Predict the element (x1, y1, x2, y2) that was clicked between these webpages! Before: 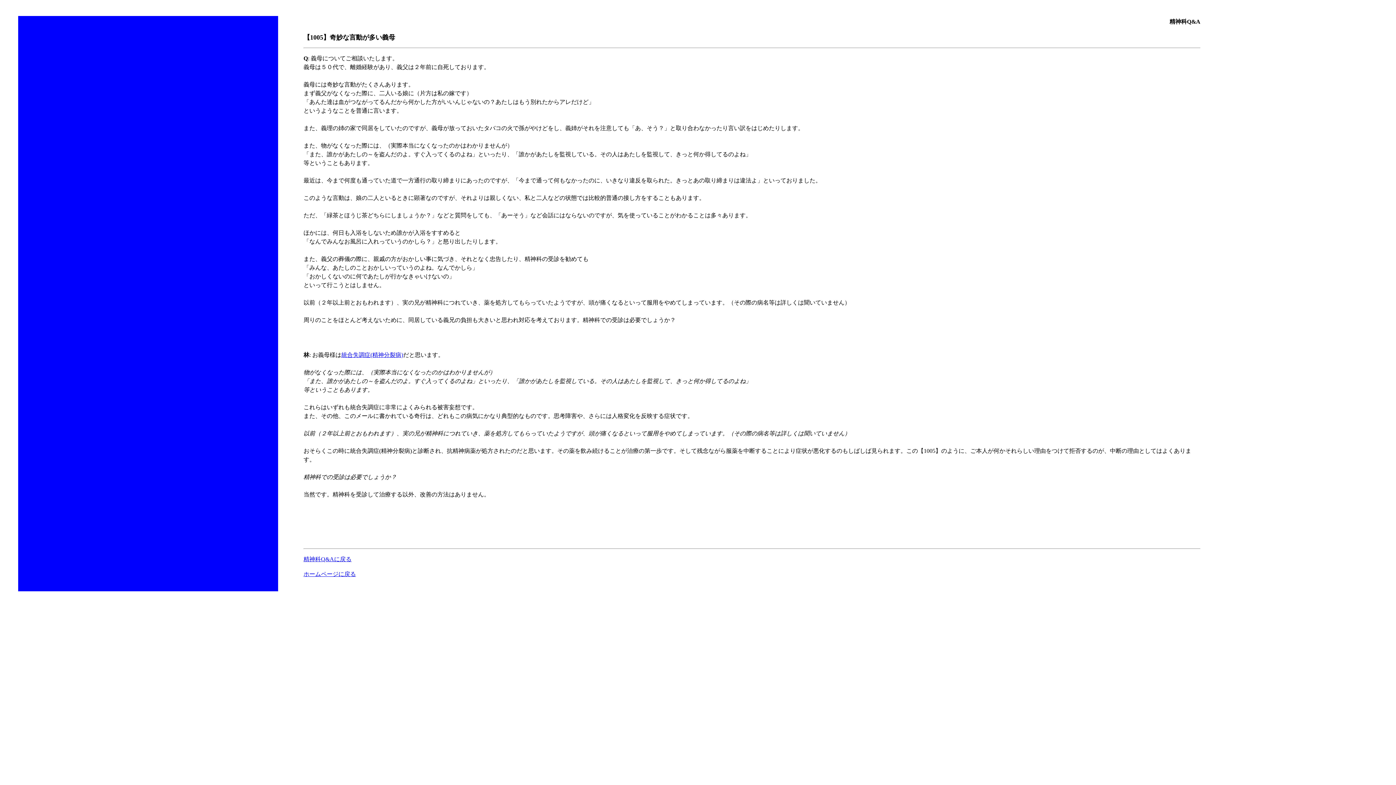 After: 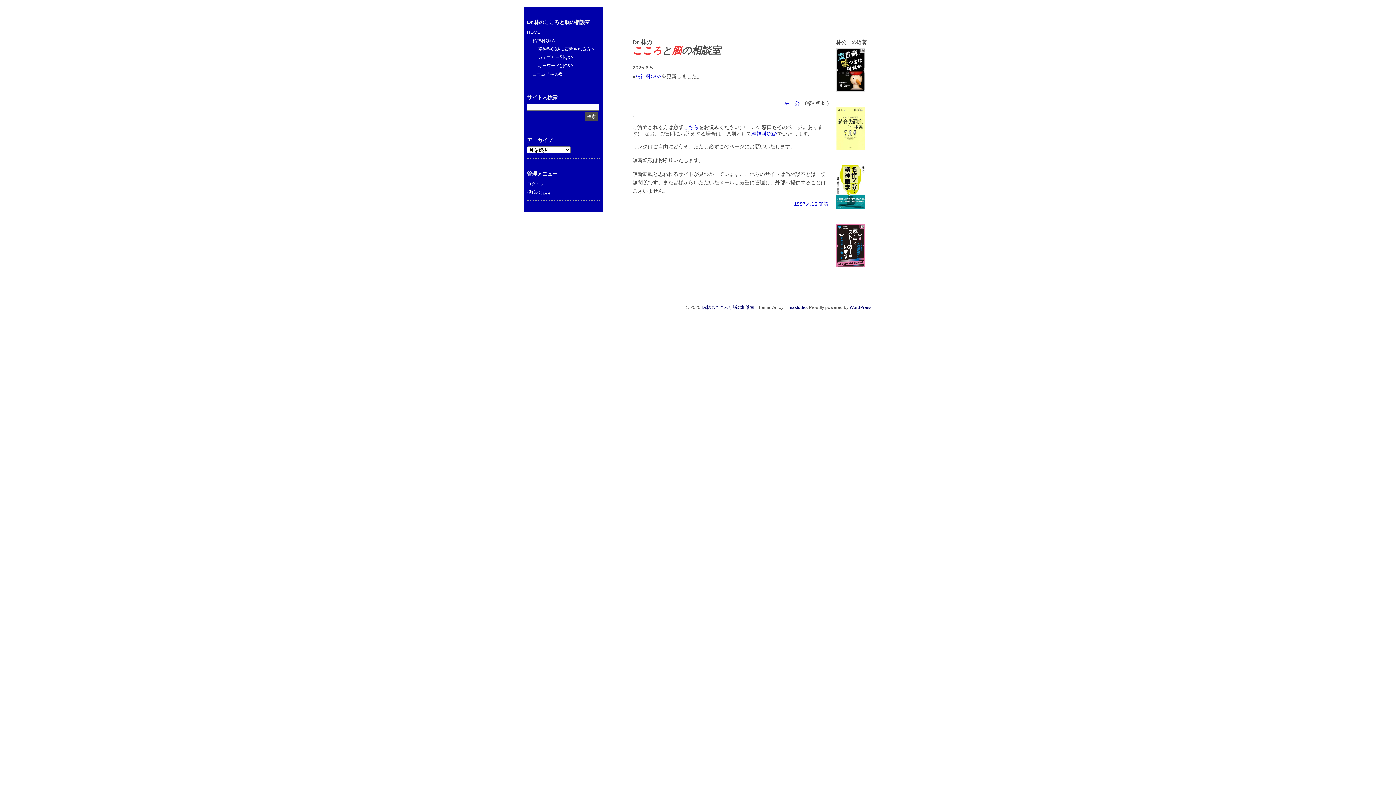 Action: bbox: (303, 571, 356, 577) label: ホームページに戻る